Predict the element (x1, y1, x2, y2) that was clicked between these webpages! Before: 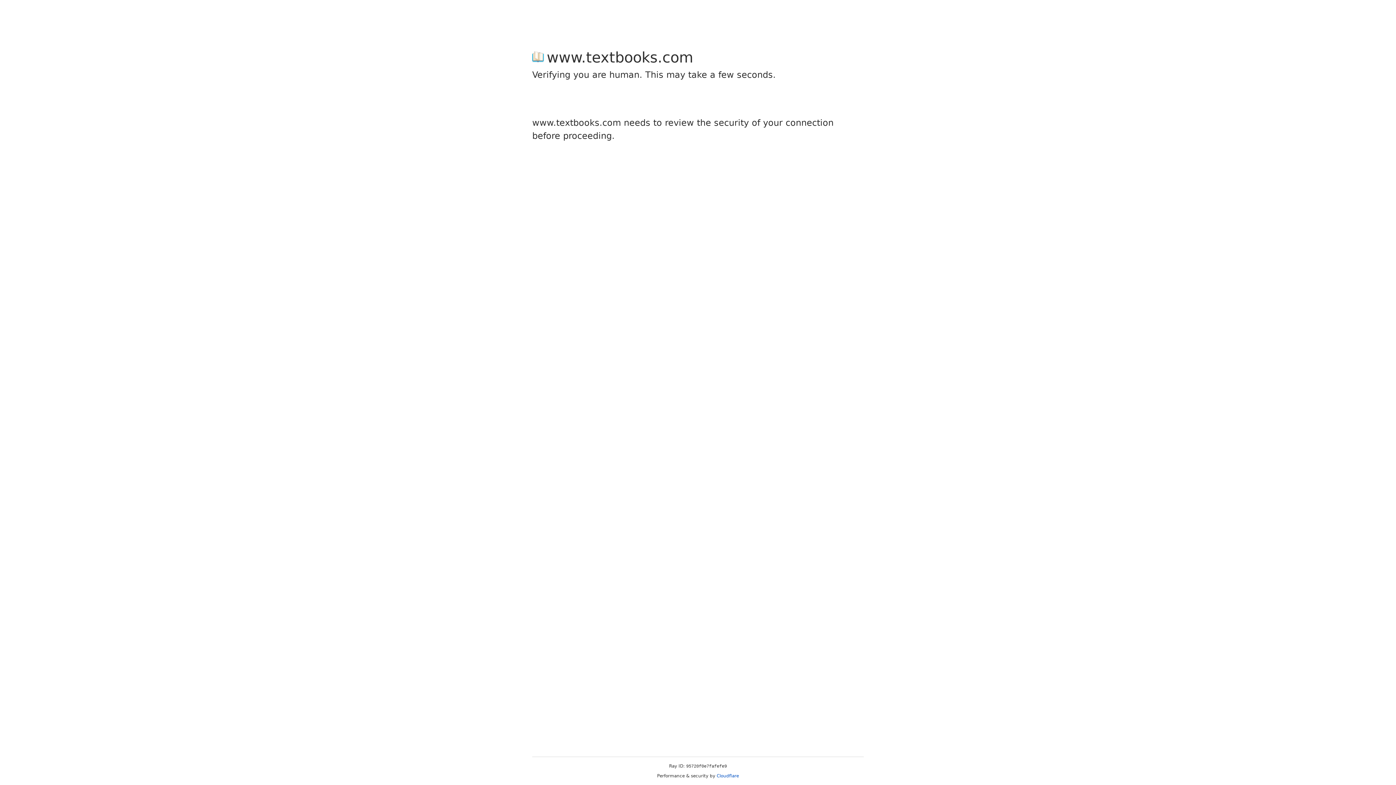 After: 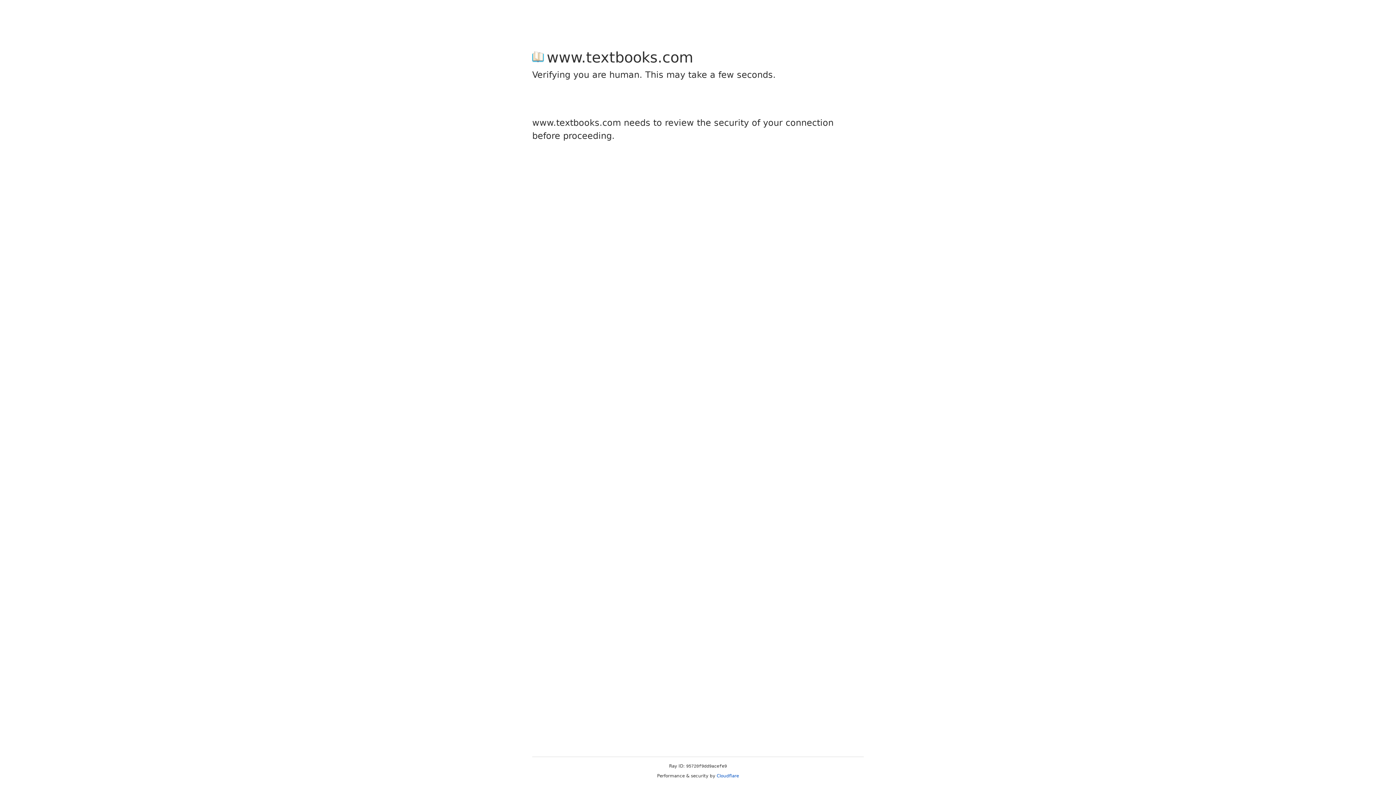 Action: label: Cloudflare bbox: (716, 773, 739, 778)